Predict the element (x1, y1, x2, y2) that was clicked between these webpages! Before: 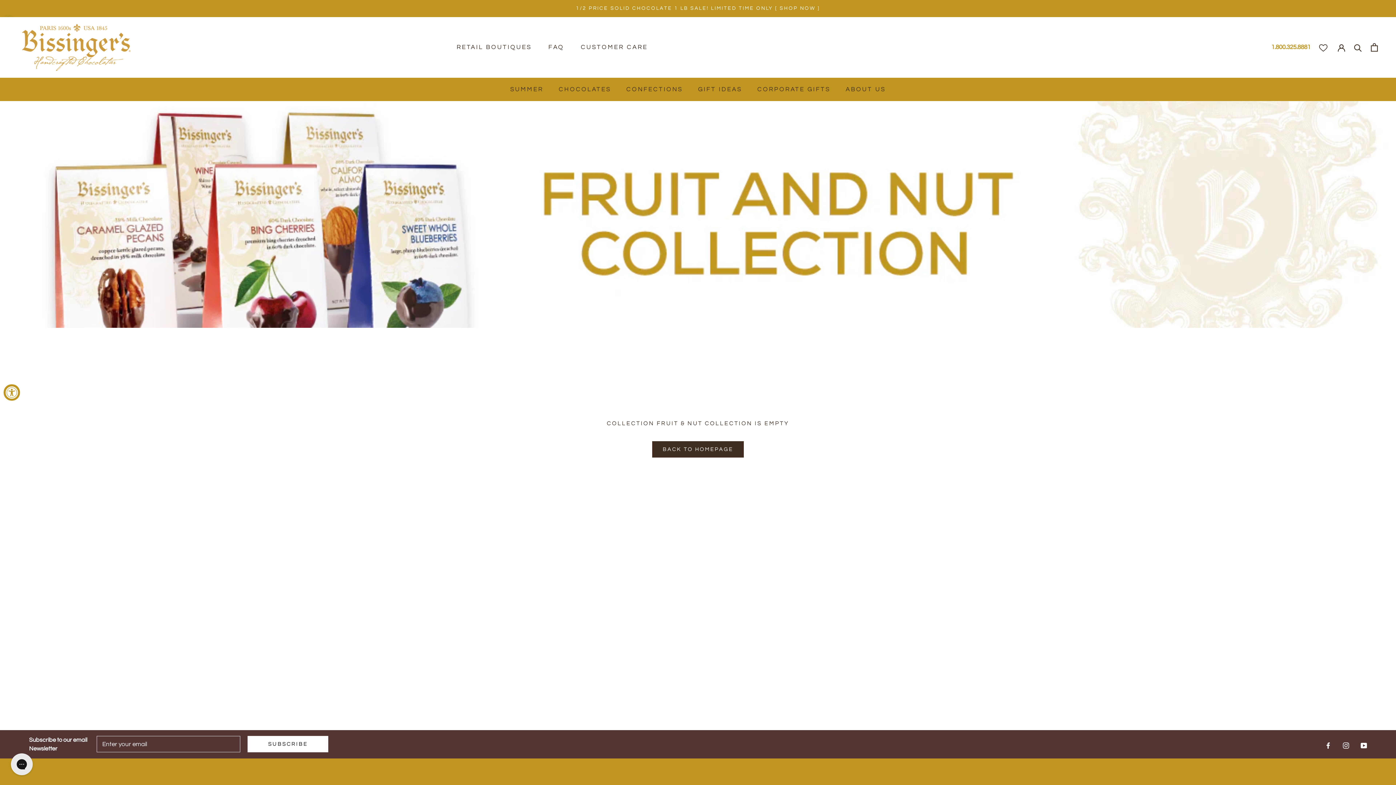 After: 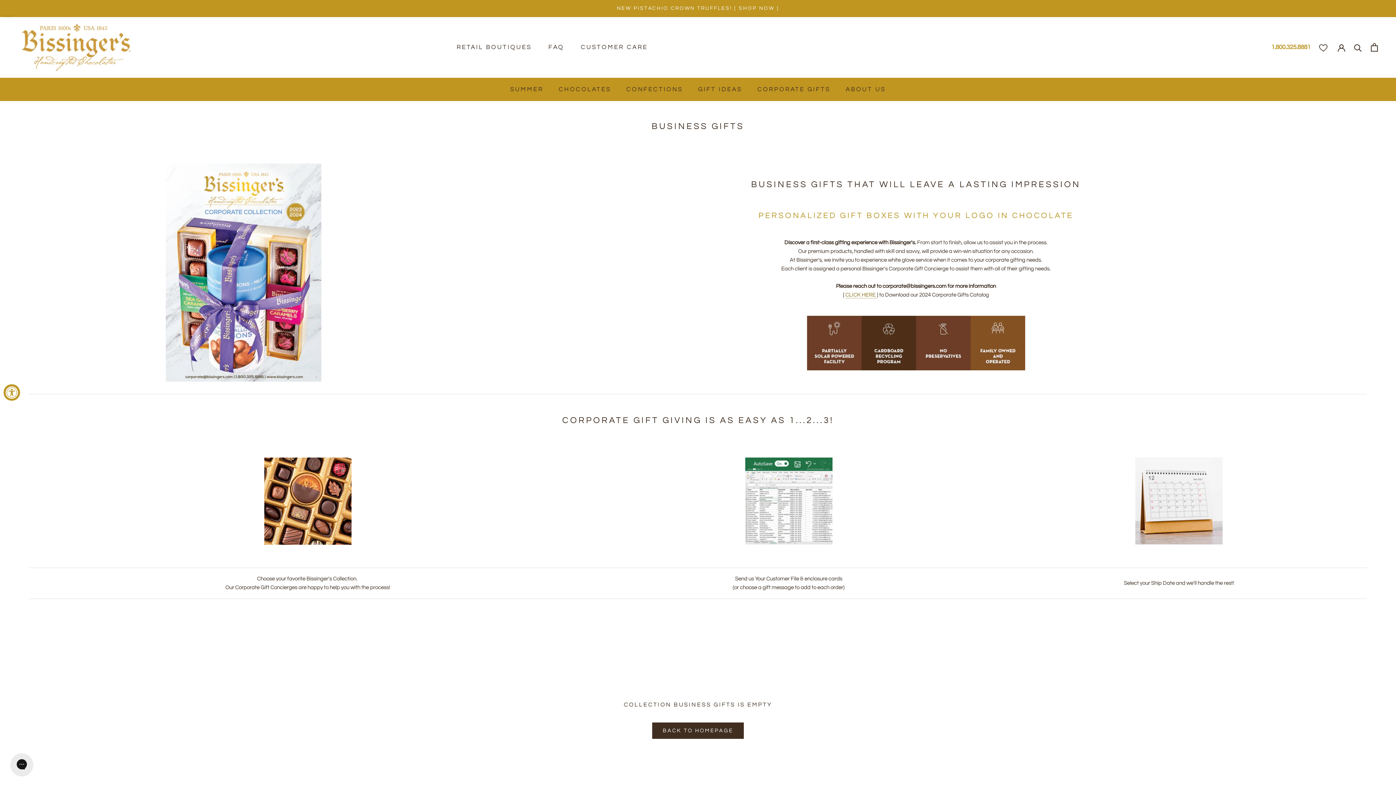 Action: bbox: (757, 86, 830, 92) label: CORPORATE GIFTS